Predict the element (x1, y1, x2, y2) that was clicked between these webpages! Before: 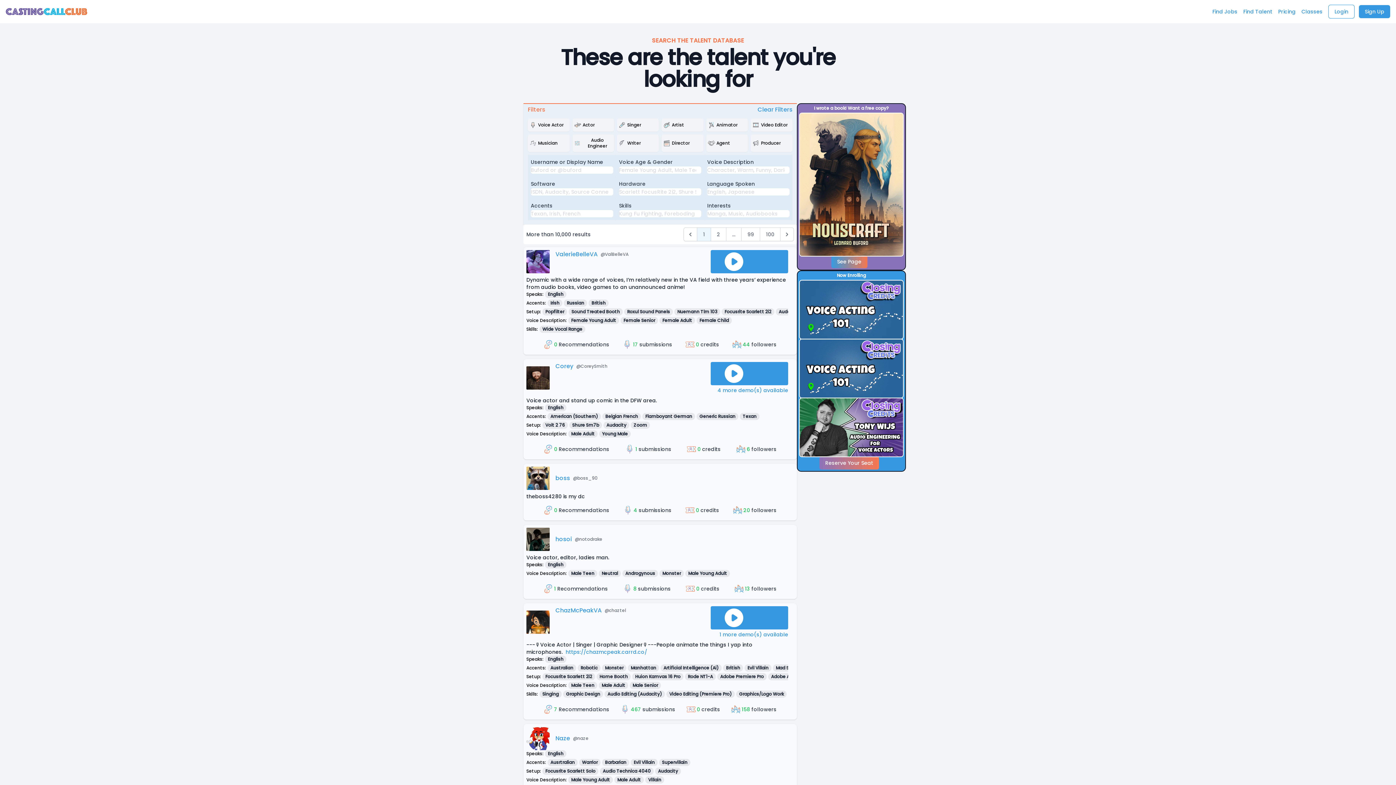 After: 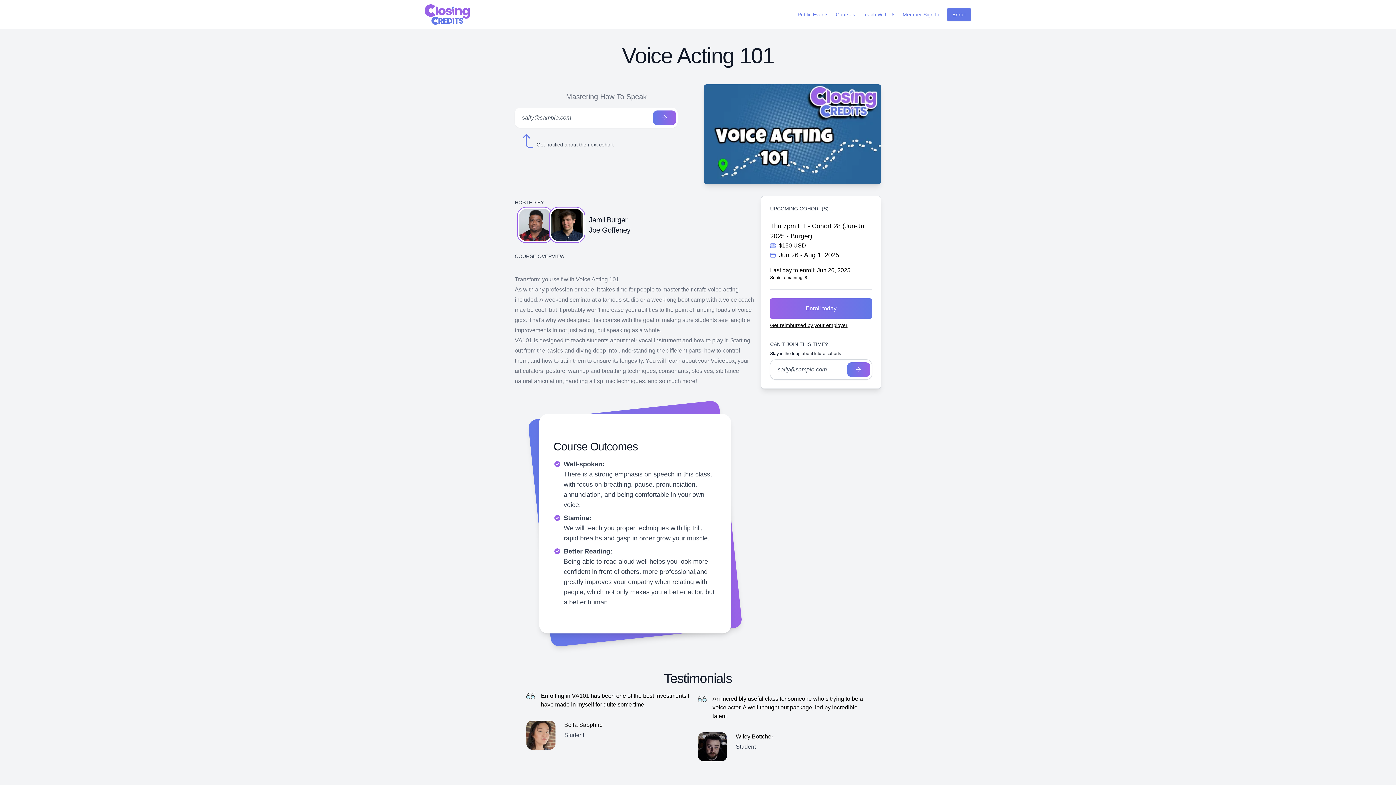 Action: bbox: (799, 280, 904, 338)